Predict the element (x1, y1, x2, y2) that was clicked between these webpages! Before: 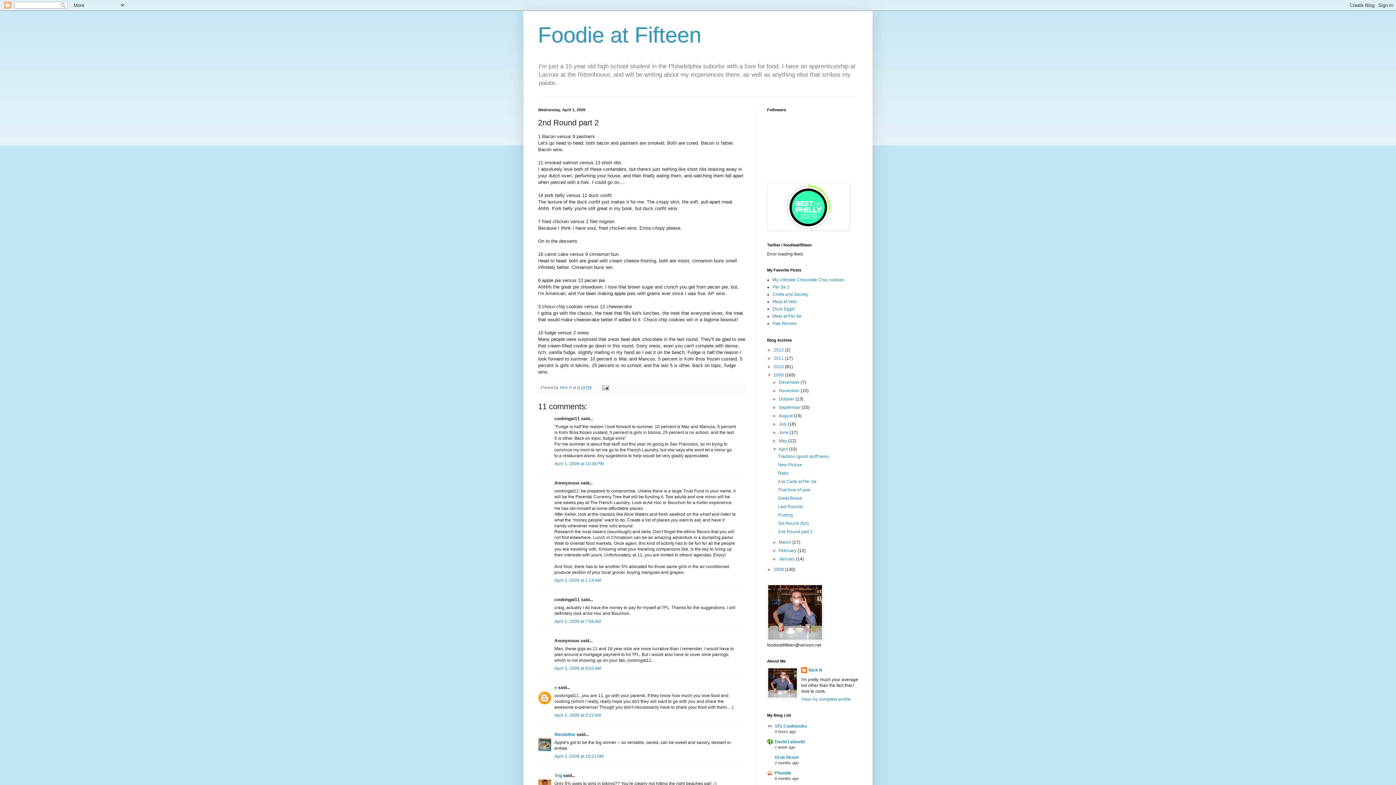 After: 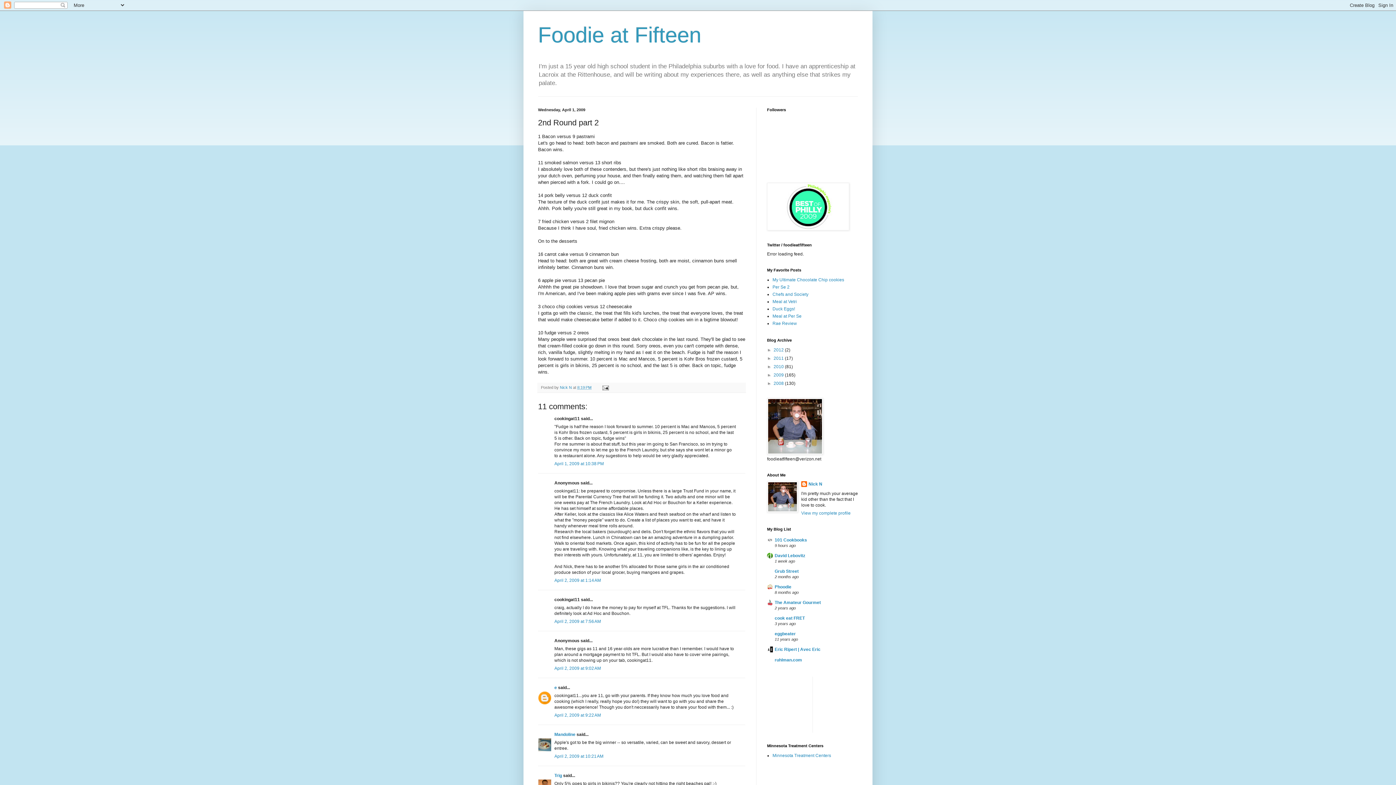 Action: bbox: (767, 372, 773, 377) label: ▼  